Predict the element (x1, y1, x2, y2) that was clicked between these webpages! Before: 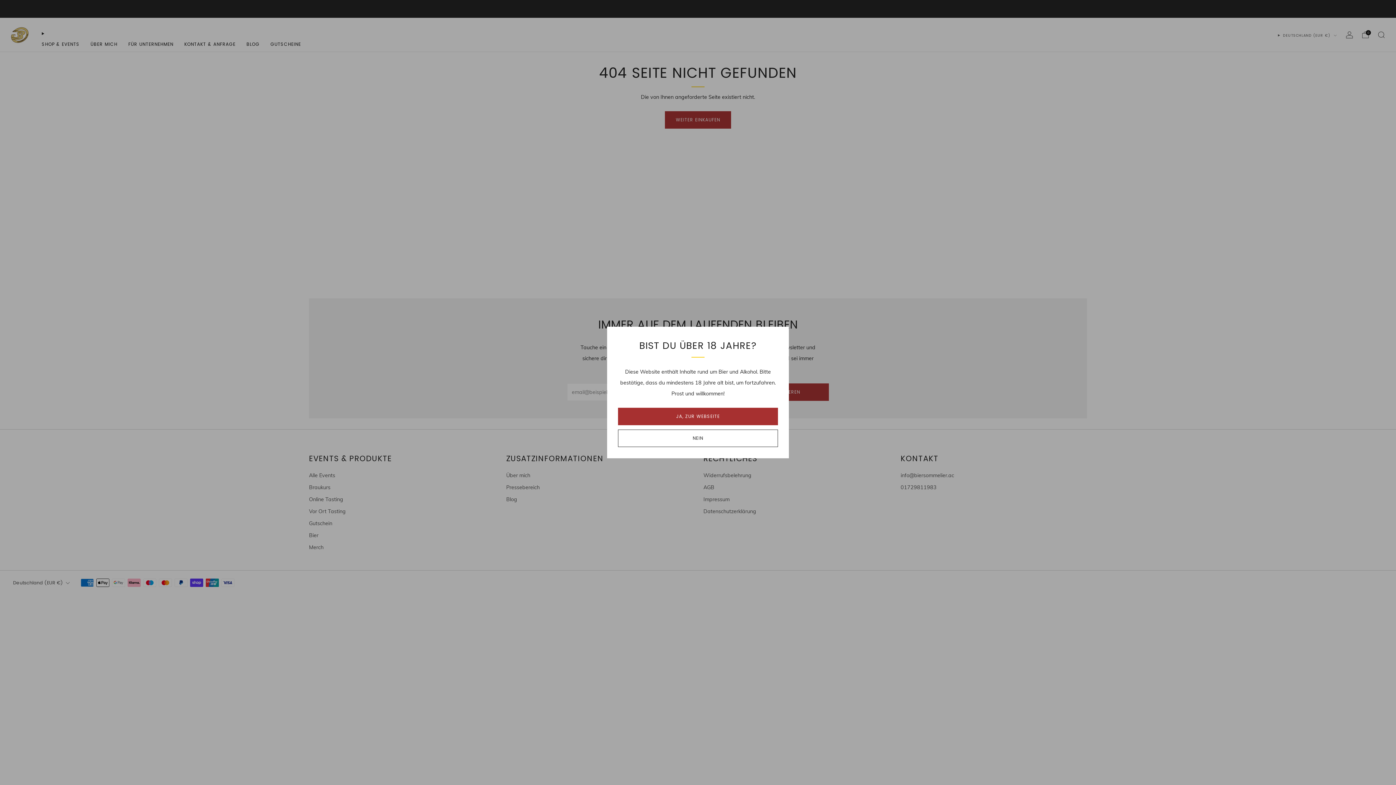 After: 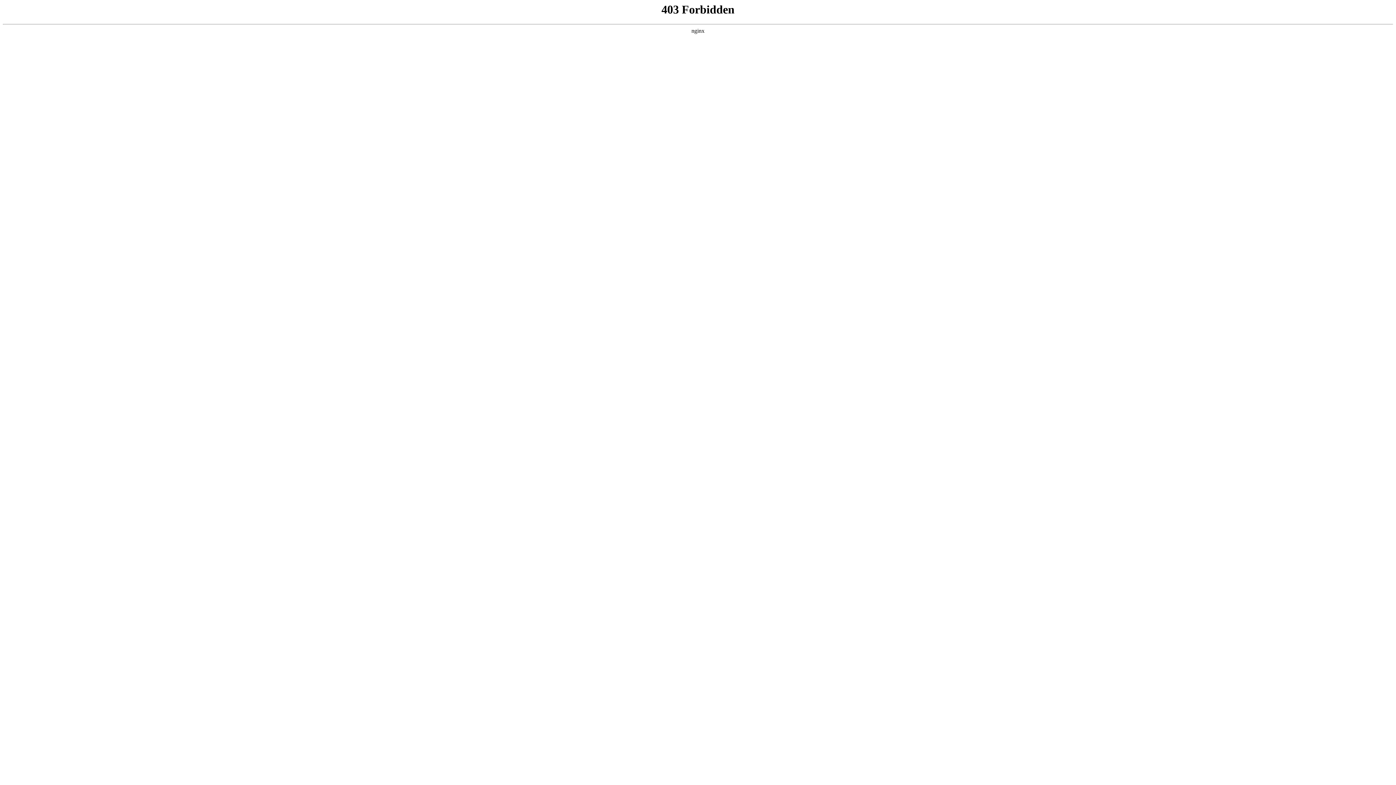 Action: bbox: (618, 429, 778, 447) label: NEIN